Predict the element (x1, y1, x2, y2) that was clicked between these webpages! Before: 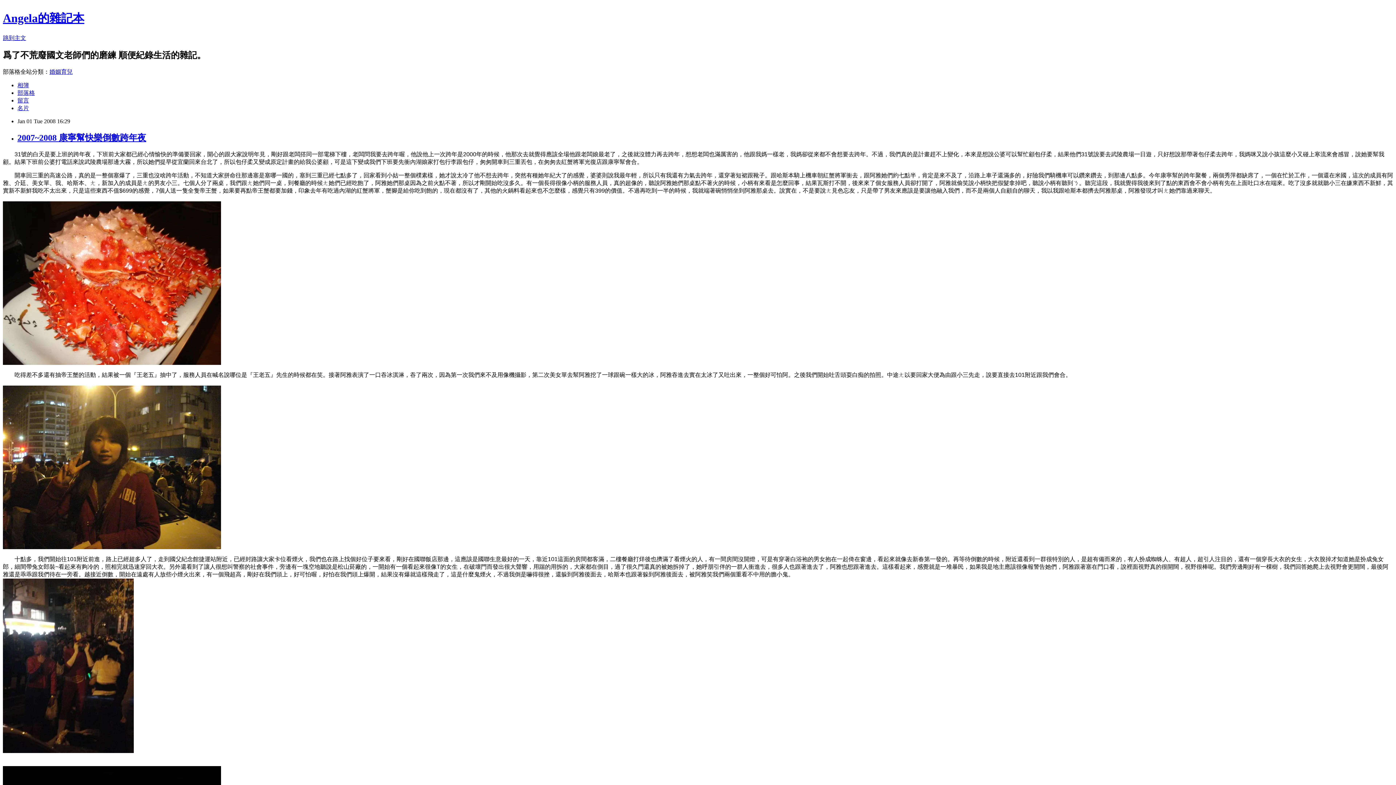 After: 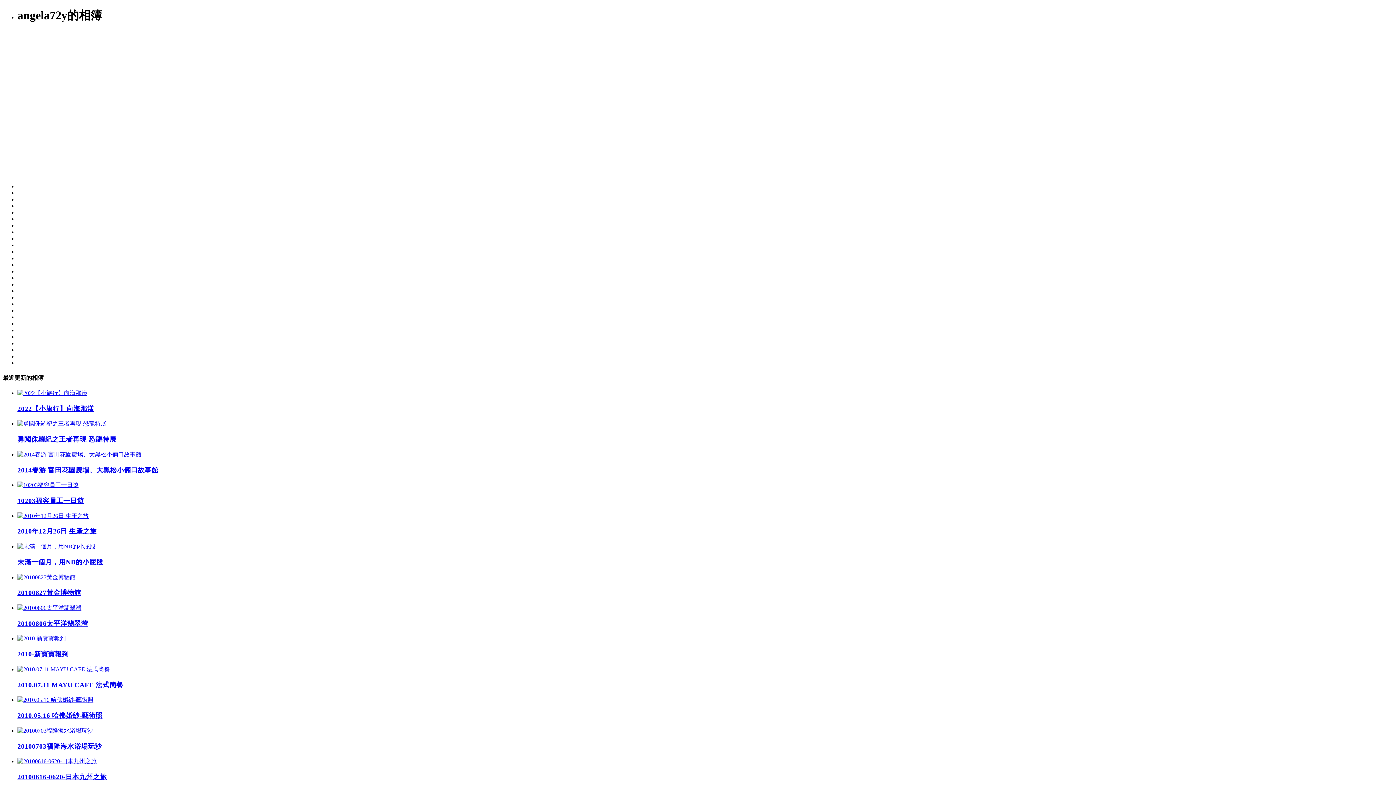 Action: label: 相簿 bbox: (17, 82, 29, 88)